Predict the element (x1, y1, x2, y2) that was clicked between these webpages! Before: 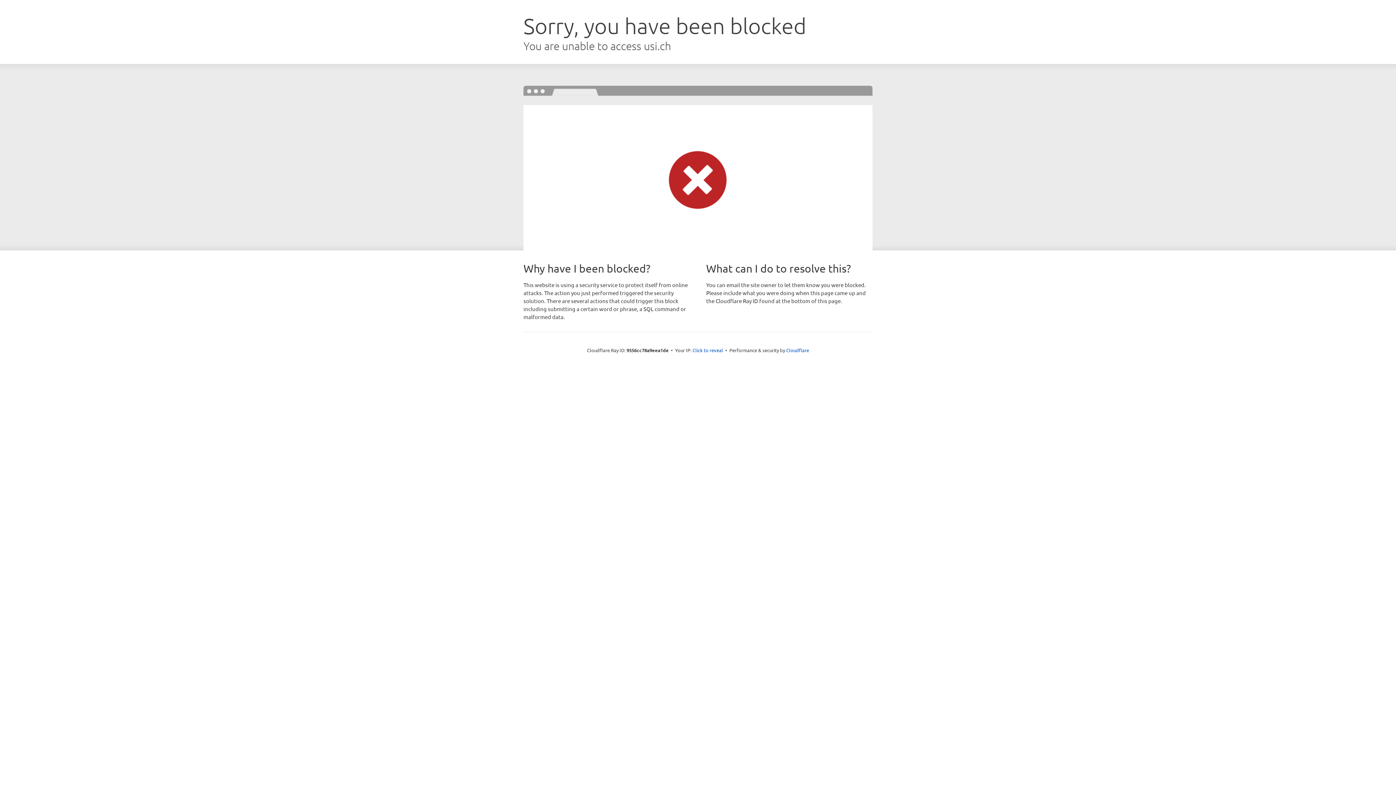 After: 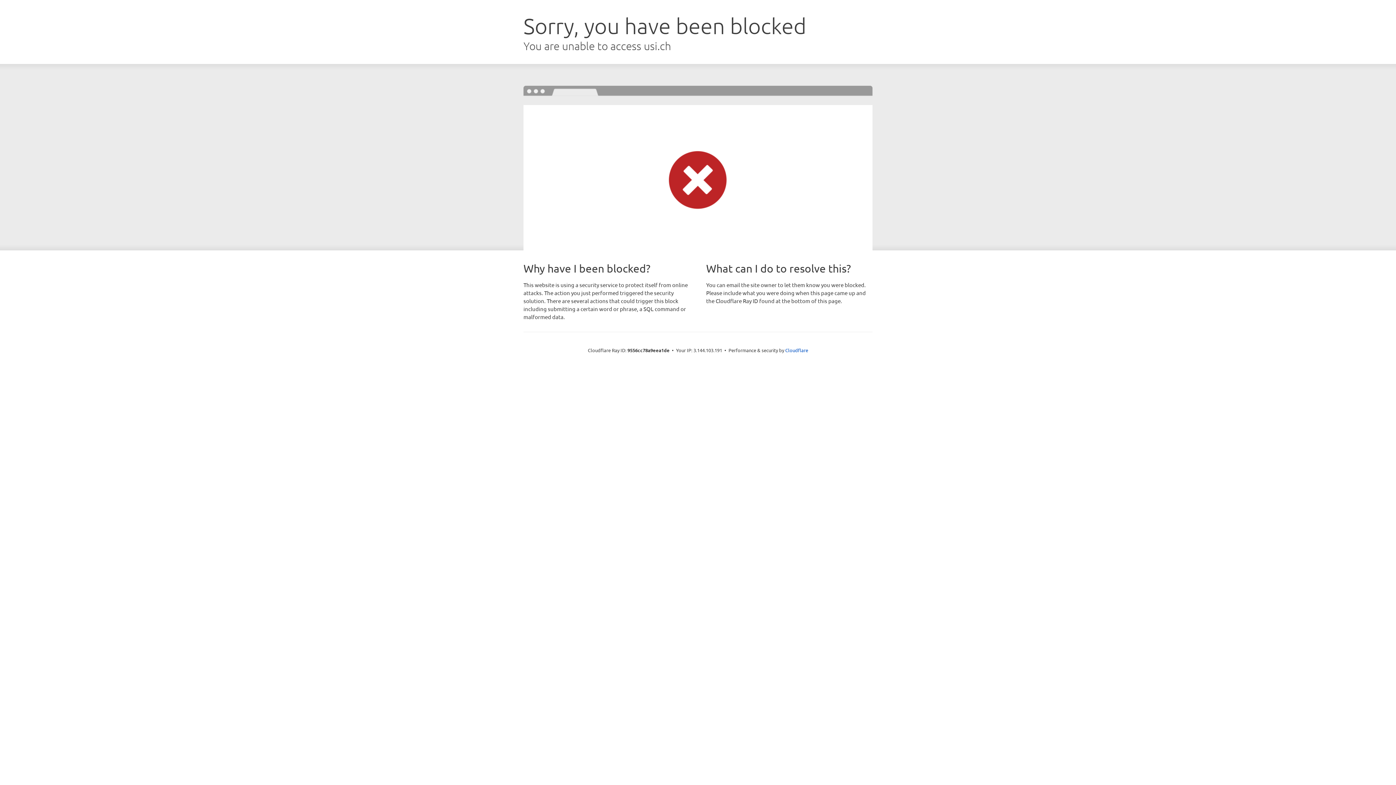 Action: bbox: (692, 346, 723, 353) label: Click to reveal